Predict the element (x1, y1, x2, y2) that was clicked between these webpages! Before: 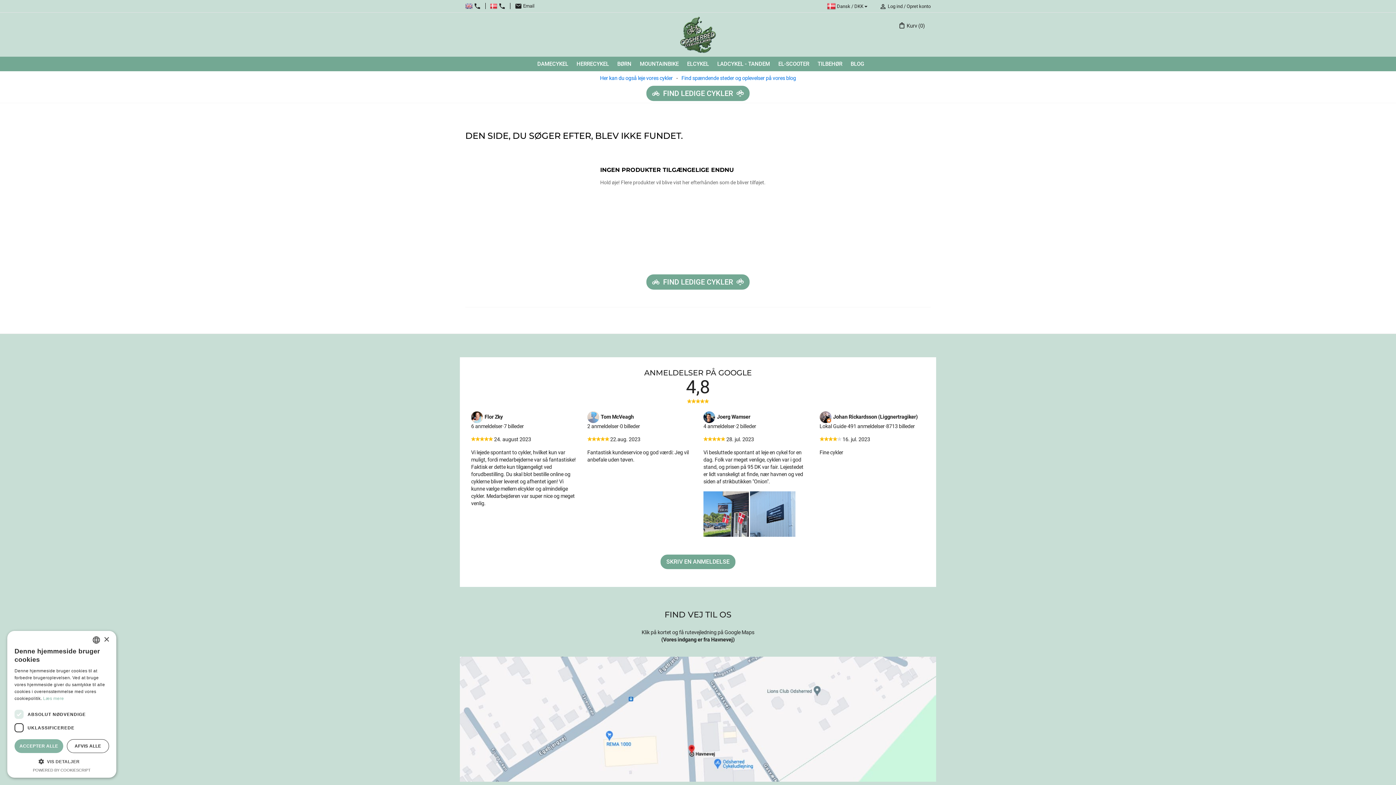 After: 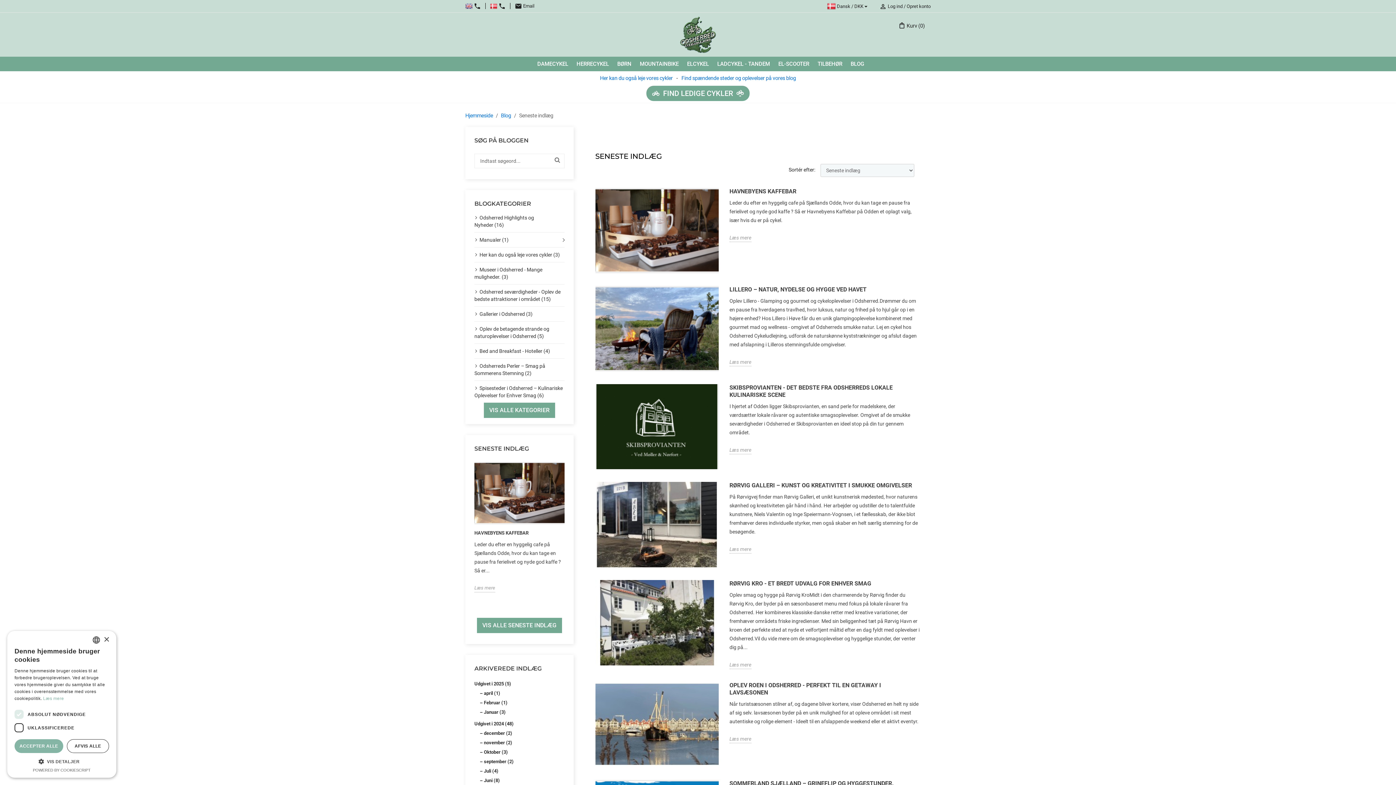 Action: bbox: (847, 56, 868, 71) label: BLOG